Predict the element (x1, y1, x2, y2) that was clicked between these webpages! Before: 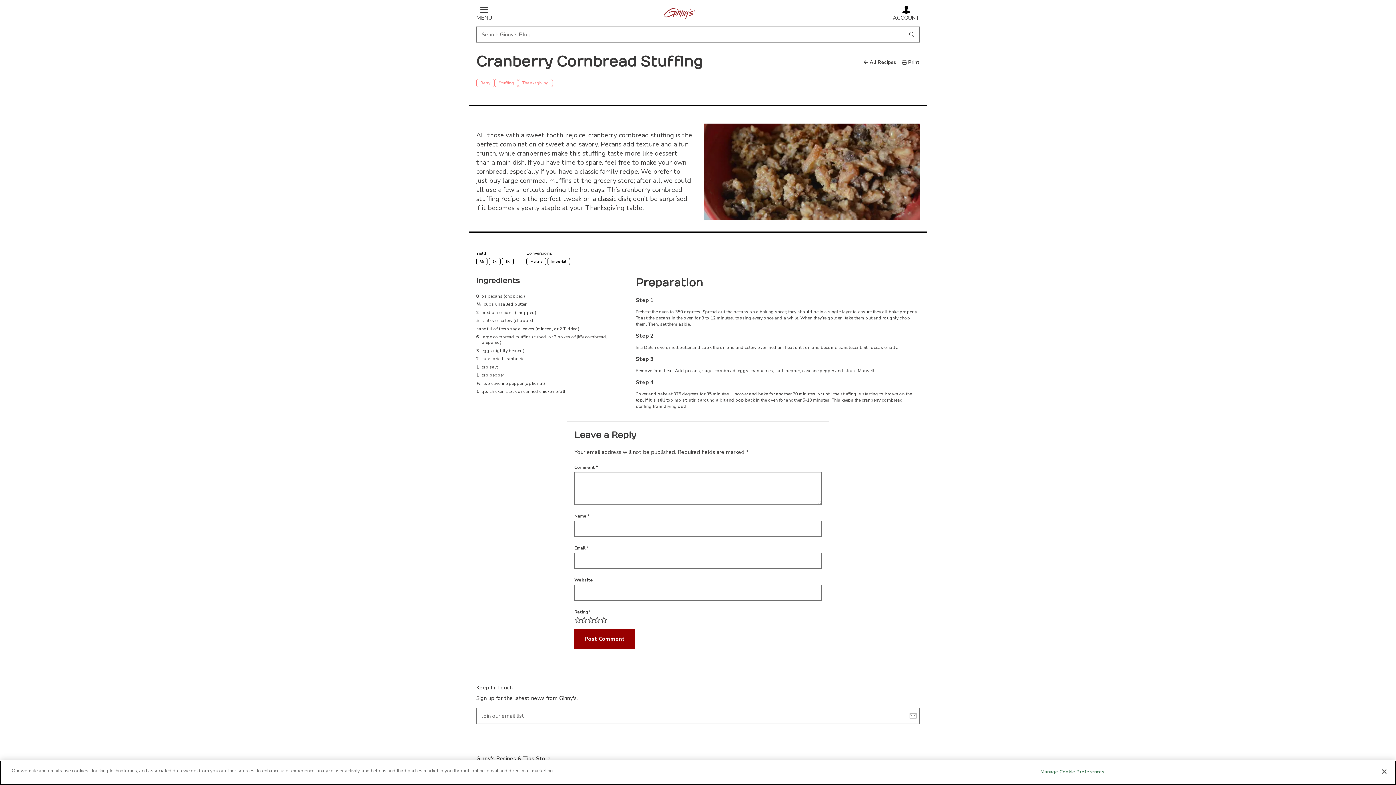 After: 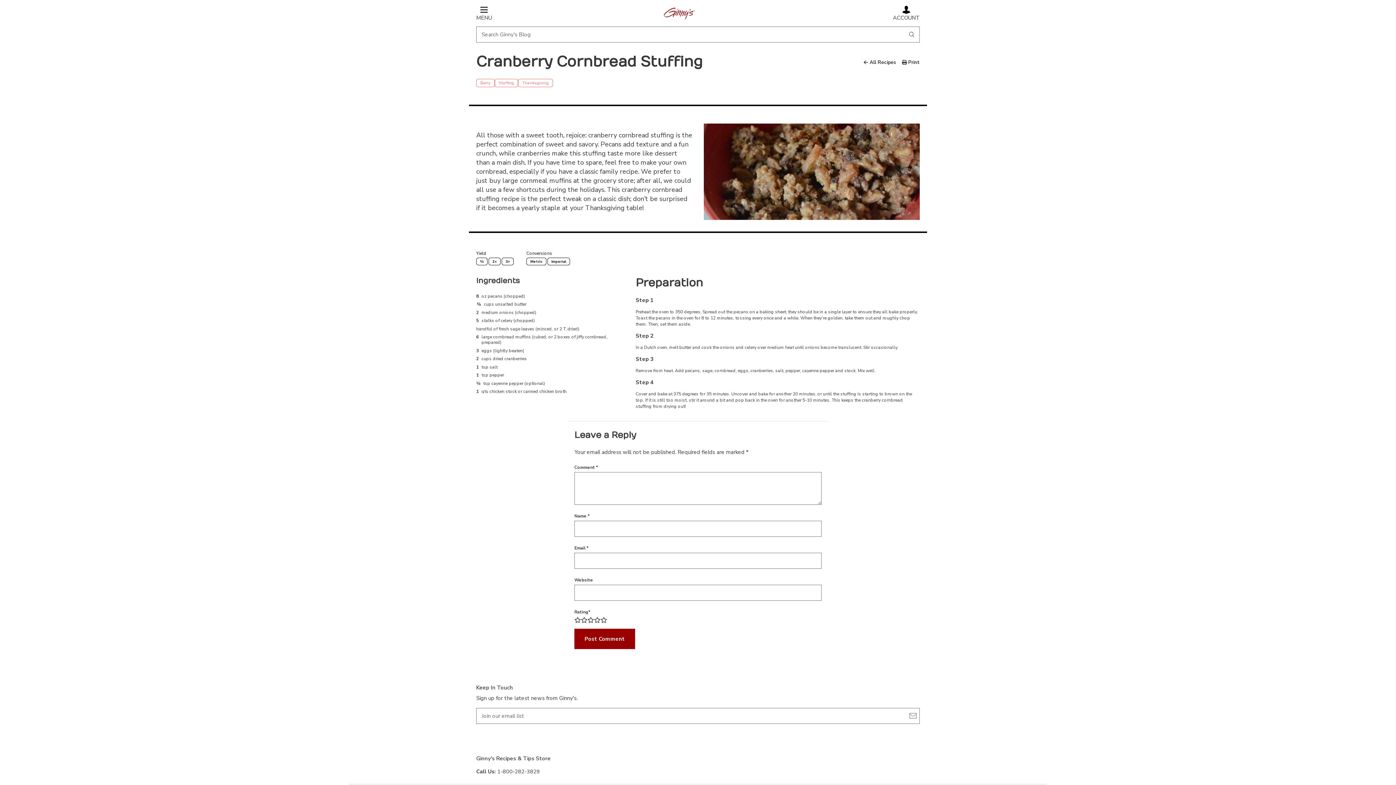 Action: label: Visit us on Youtube bbox: (491, 741, 499, 749)